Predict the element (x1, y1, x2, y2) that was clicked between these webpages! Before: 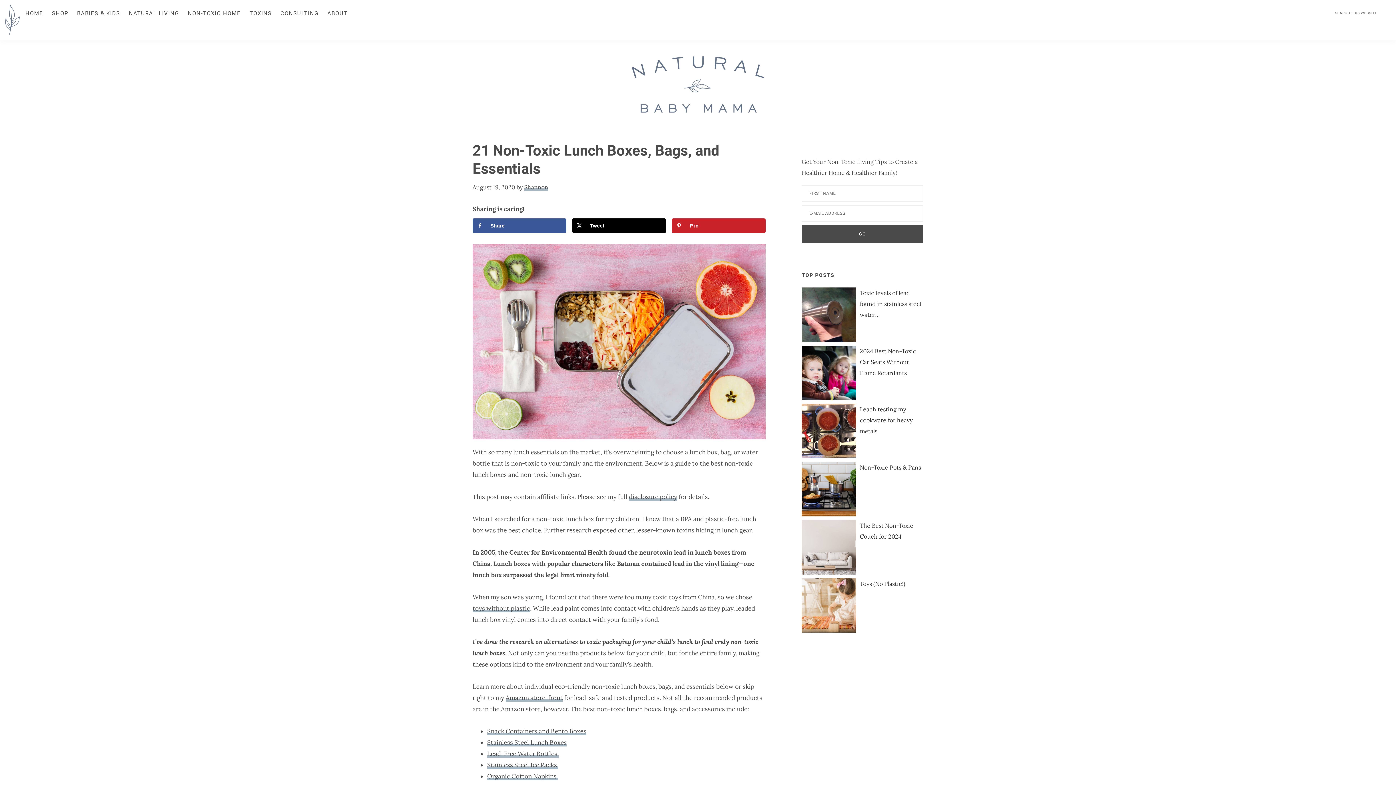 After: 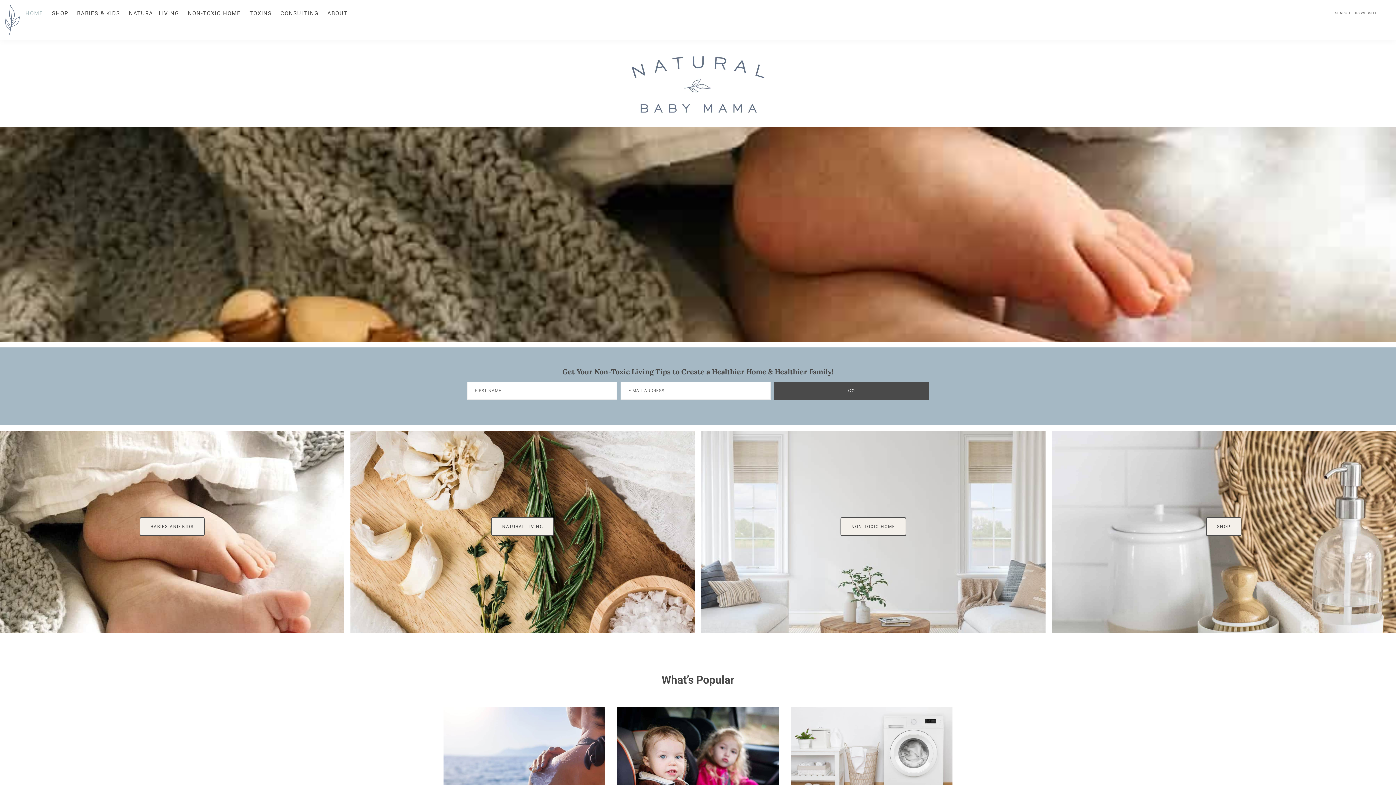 Action: bbox: (625, 52, 770, 60)